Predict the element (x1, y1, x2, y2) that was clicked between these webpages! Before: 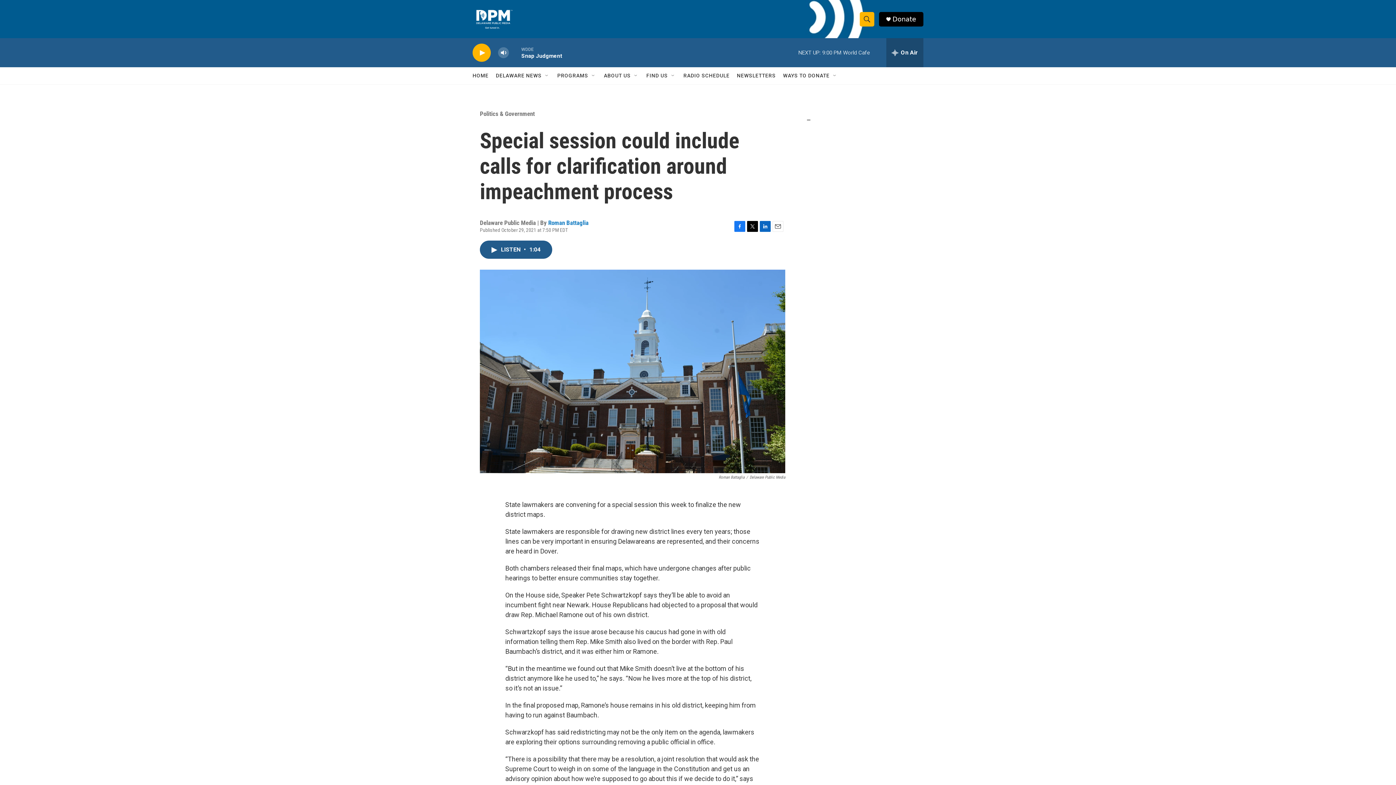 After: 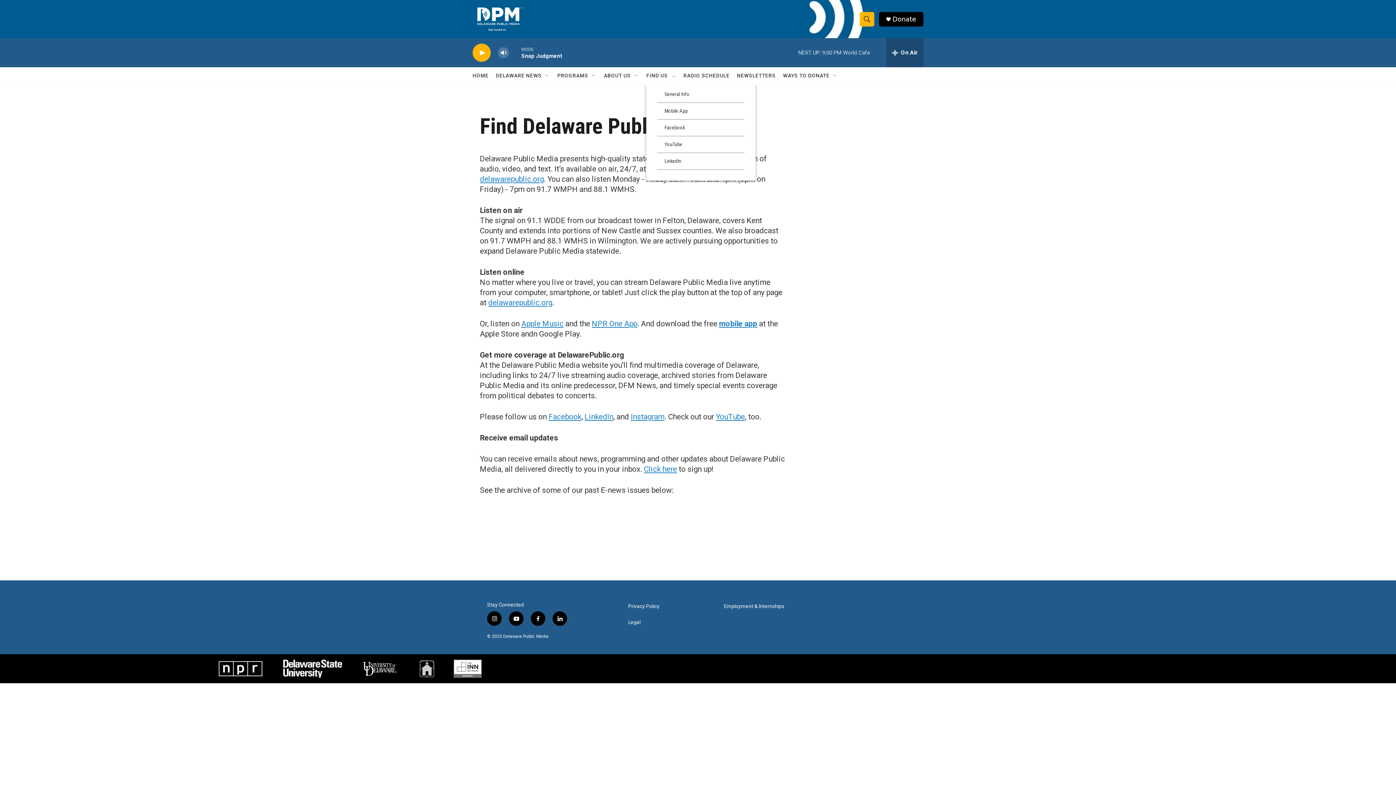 Action: bbox: (646, 67, 668, 84) label: FIND US